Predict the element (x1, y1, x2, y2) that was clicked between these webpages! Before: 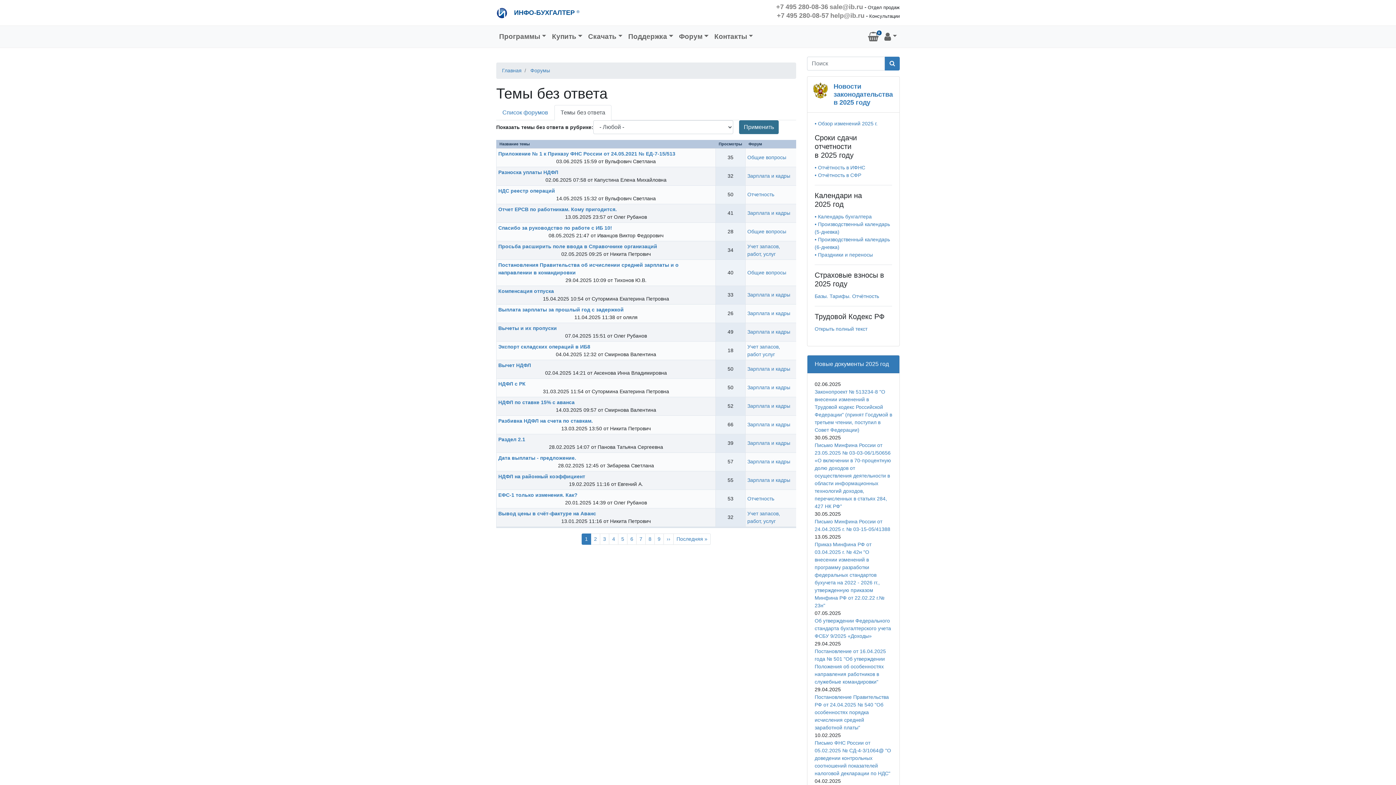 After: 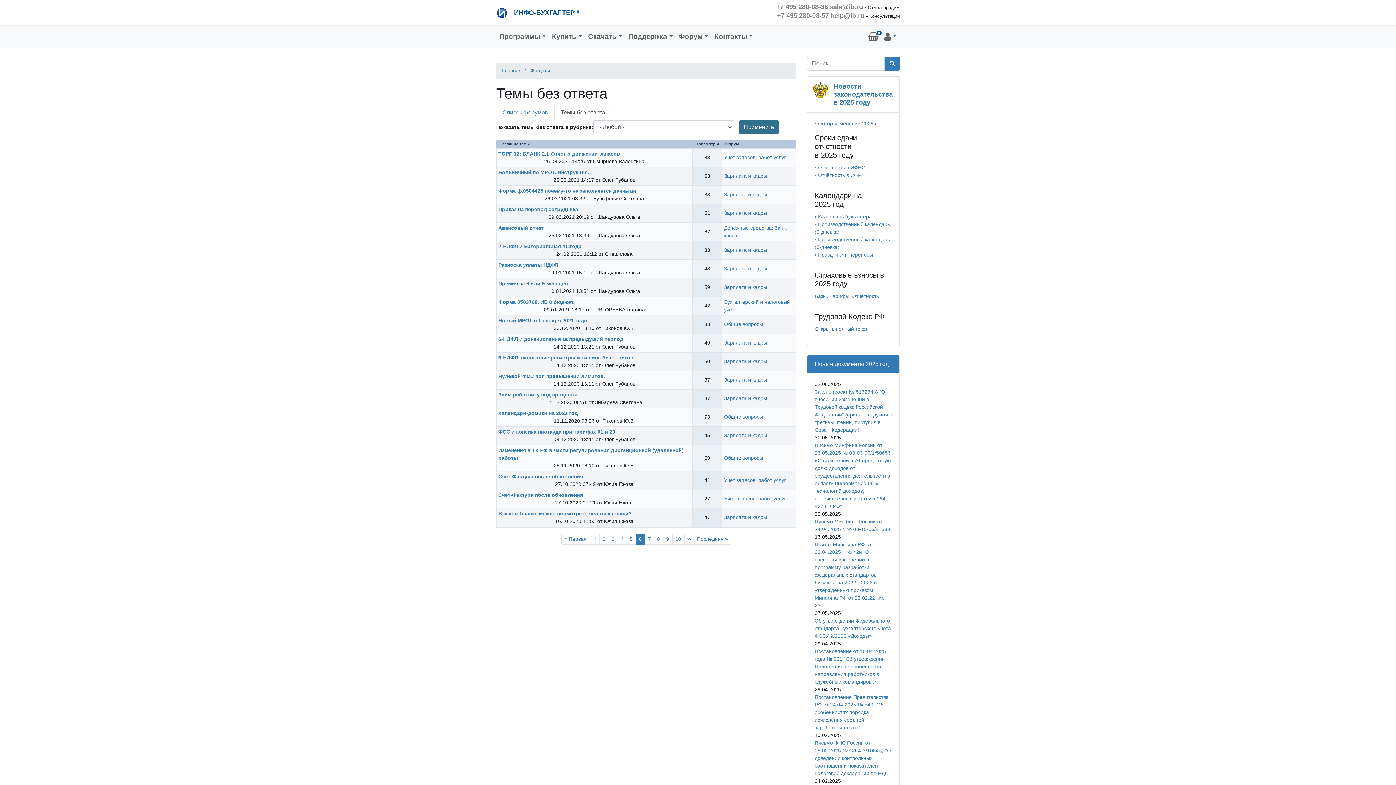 Action: label: Page
6 bbox: (627, 533, 636, 545)